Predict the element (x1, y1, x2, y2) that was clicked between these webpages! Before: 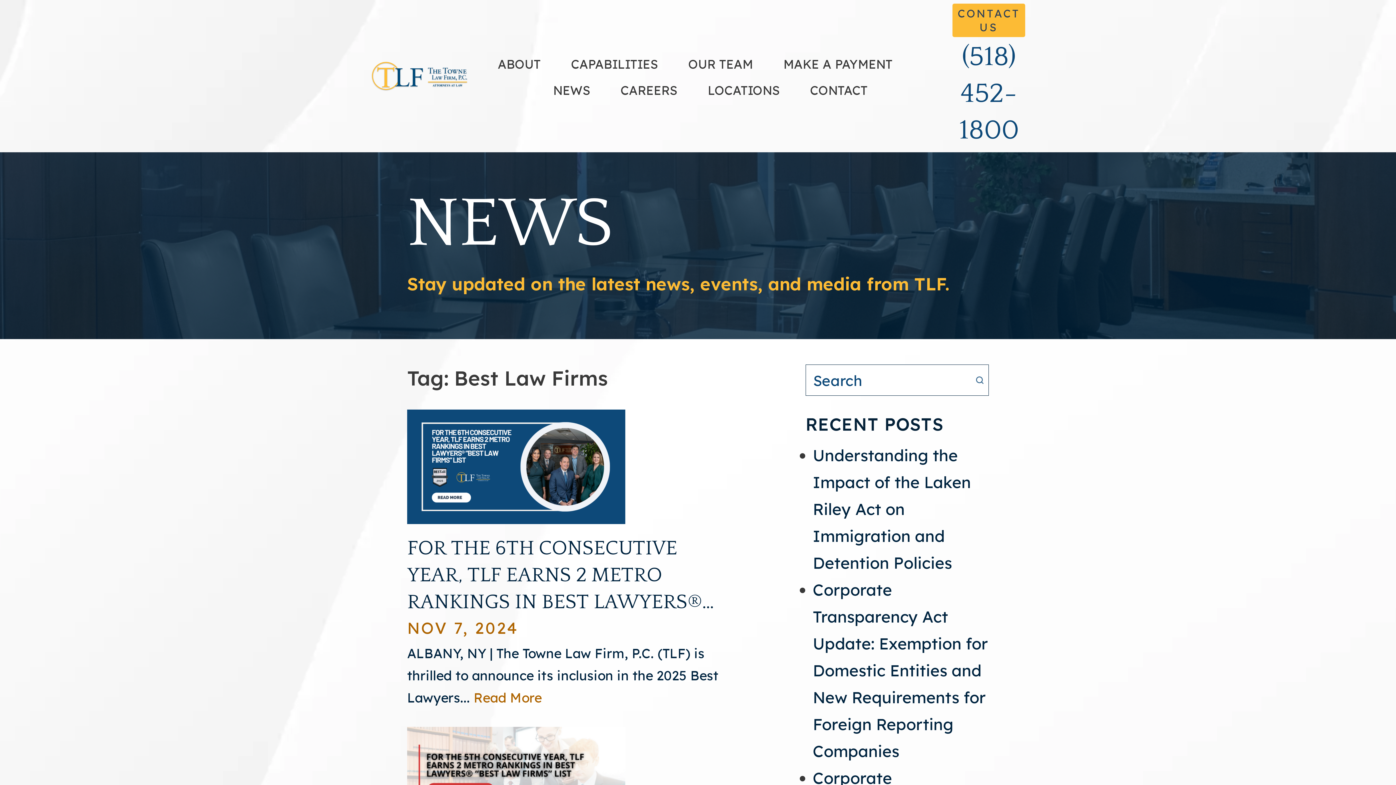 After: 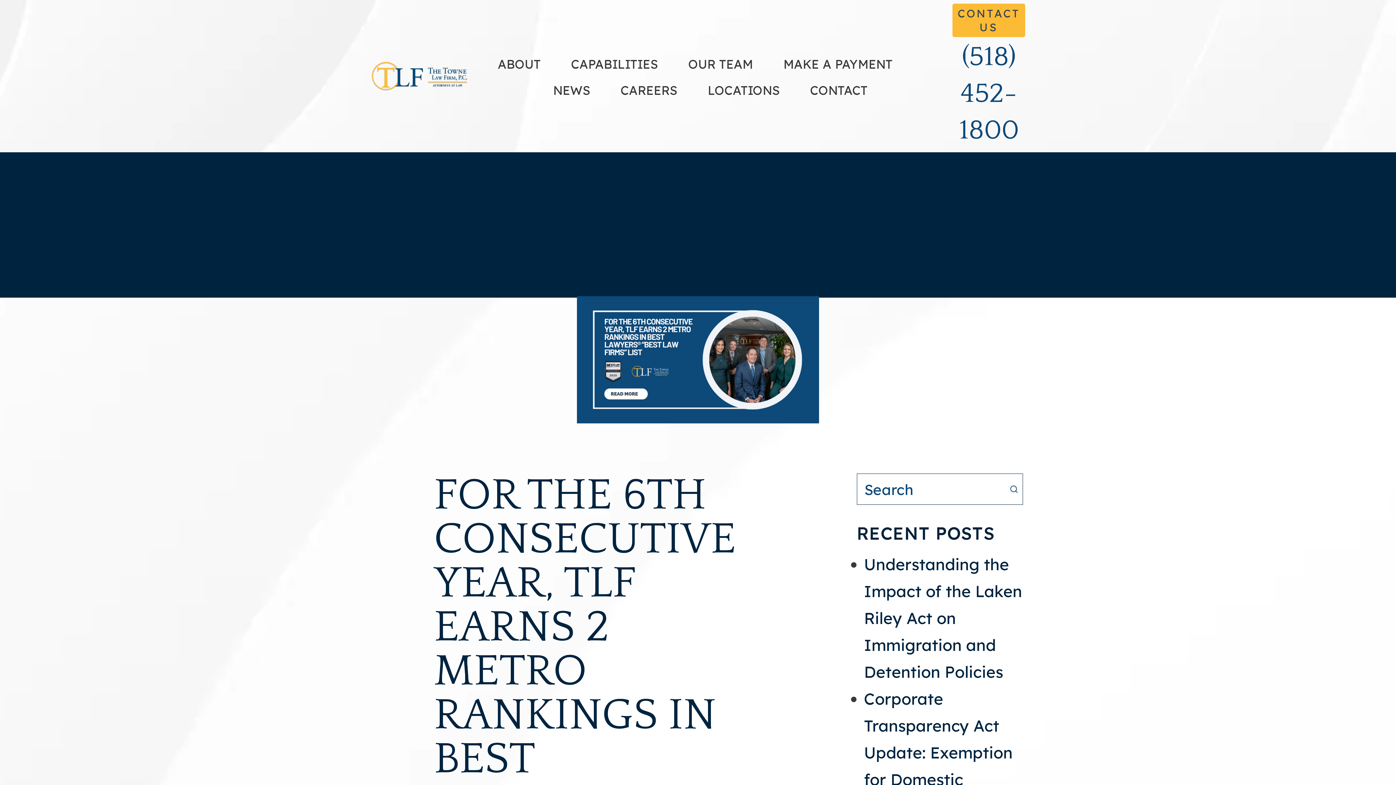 Action: bbox: (407, 409, 625, 524)